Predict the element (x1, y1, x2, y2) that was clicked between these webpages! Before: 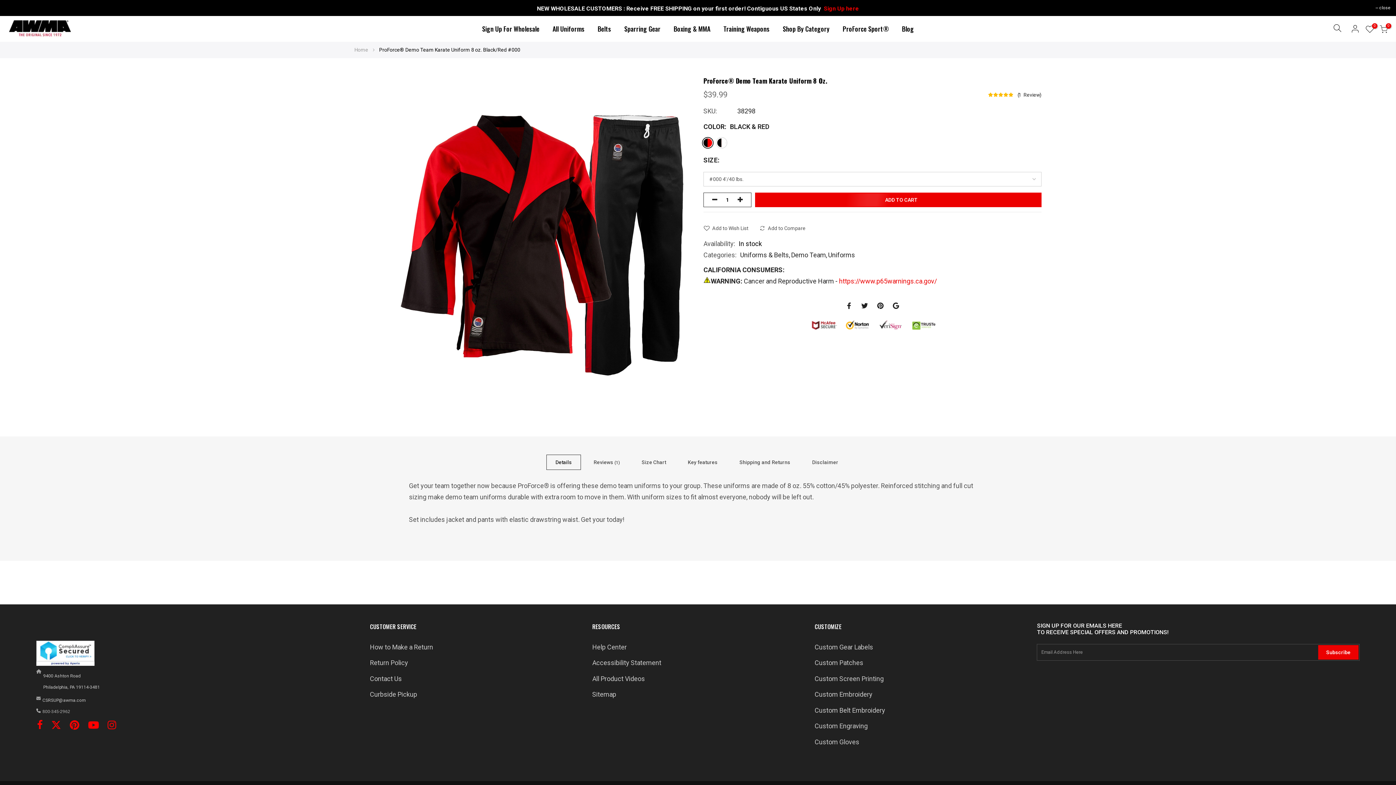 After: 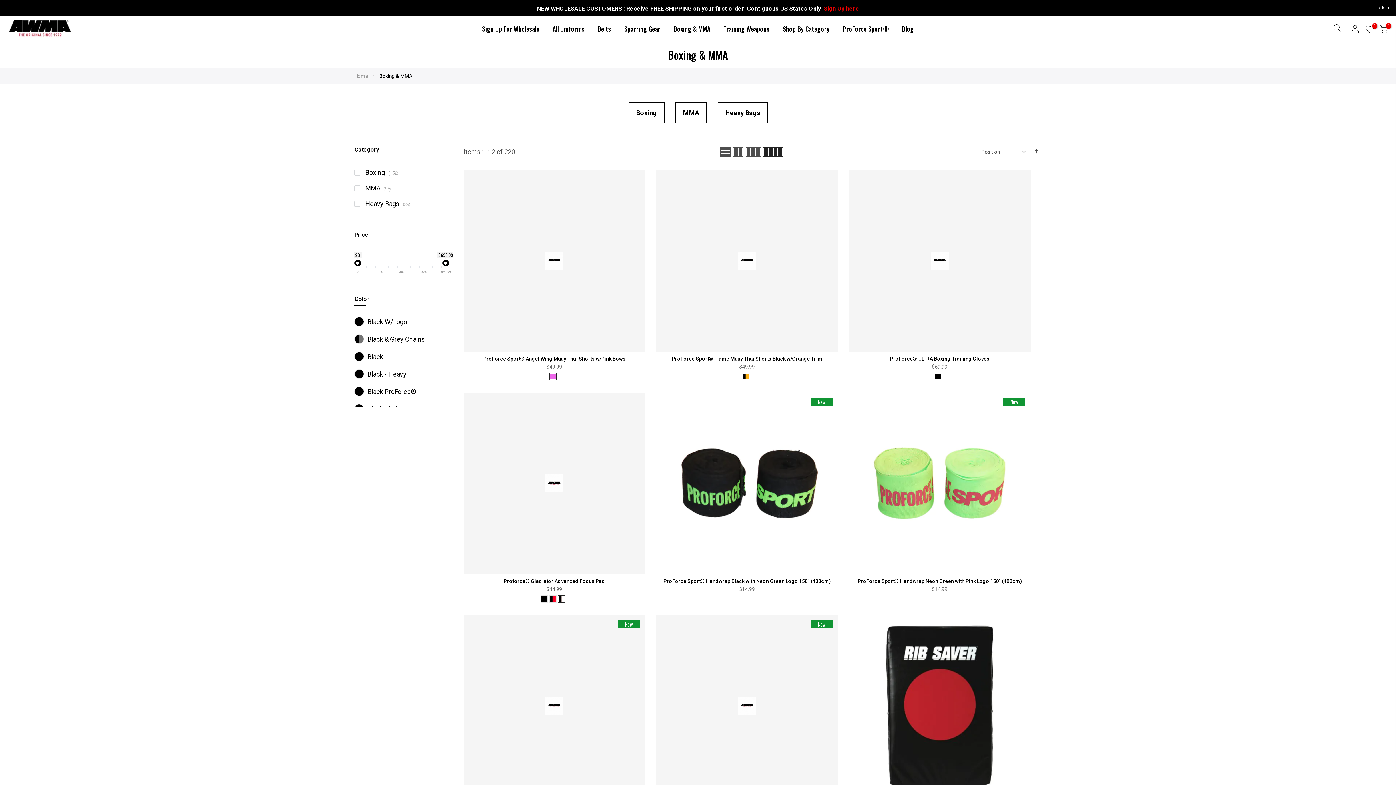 Action: label: Boxing & MMA bbox: (669, 18, 714, 38)